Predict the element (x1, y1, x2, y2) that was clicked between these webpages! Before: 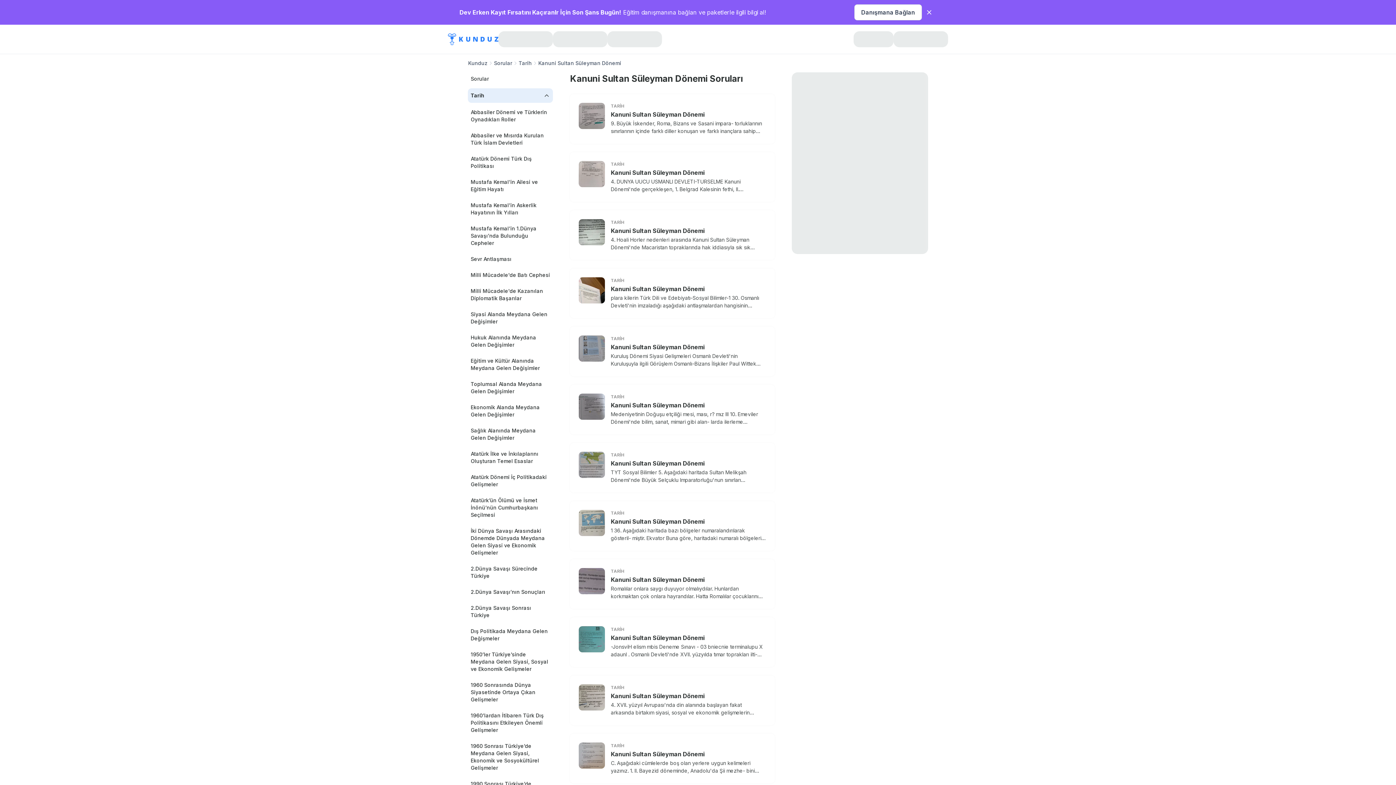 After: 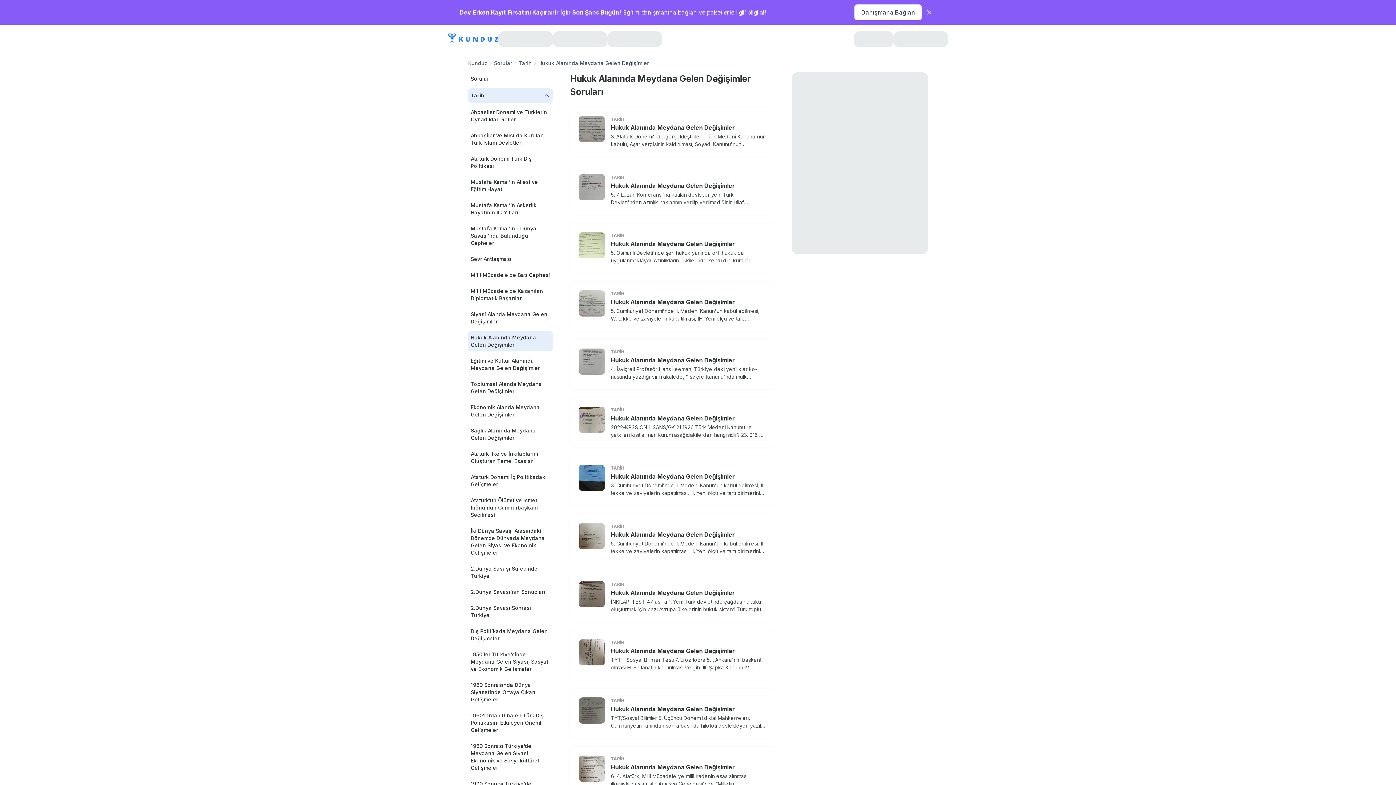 Action: bbox: (467, 331, 553, 351) label: Hukuk Alanında Meydana Gelen Değişimler